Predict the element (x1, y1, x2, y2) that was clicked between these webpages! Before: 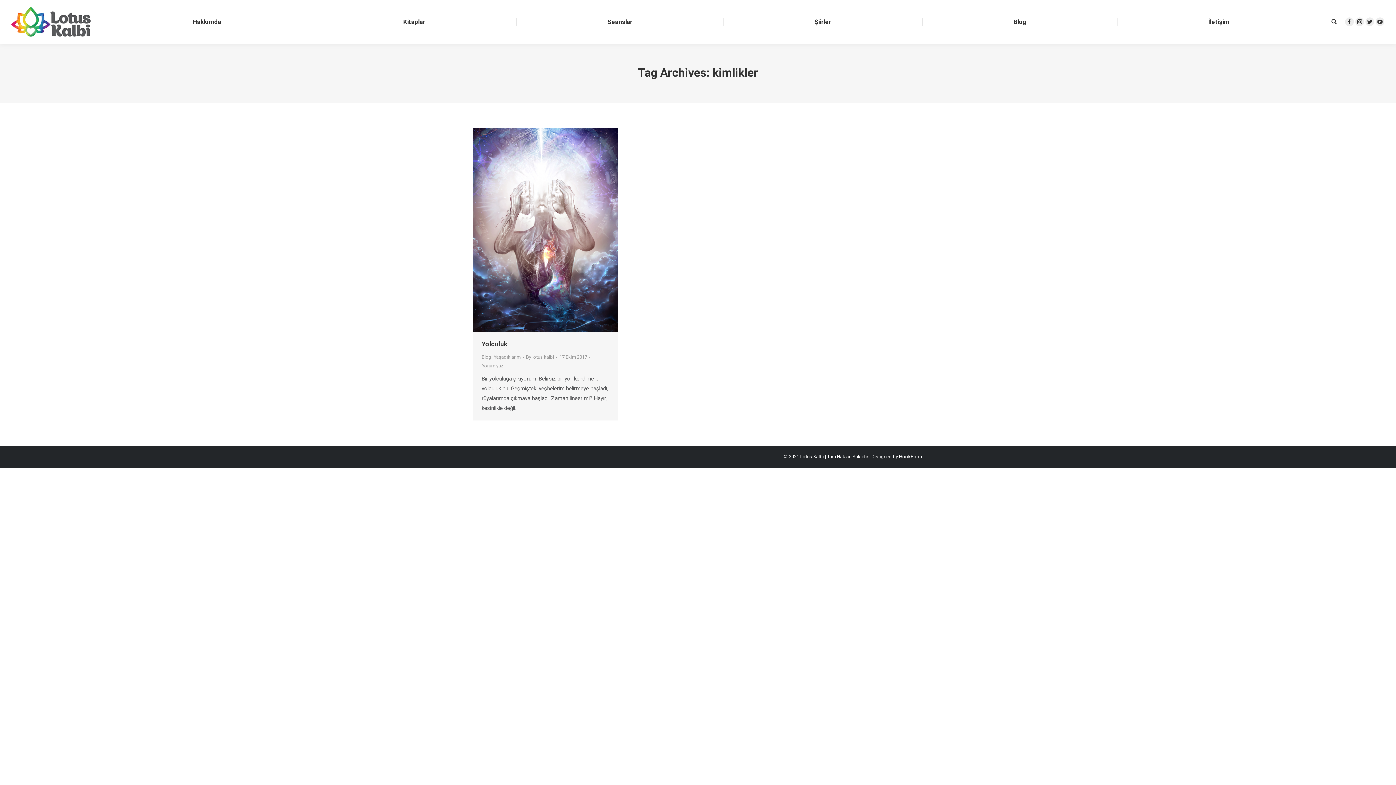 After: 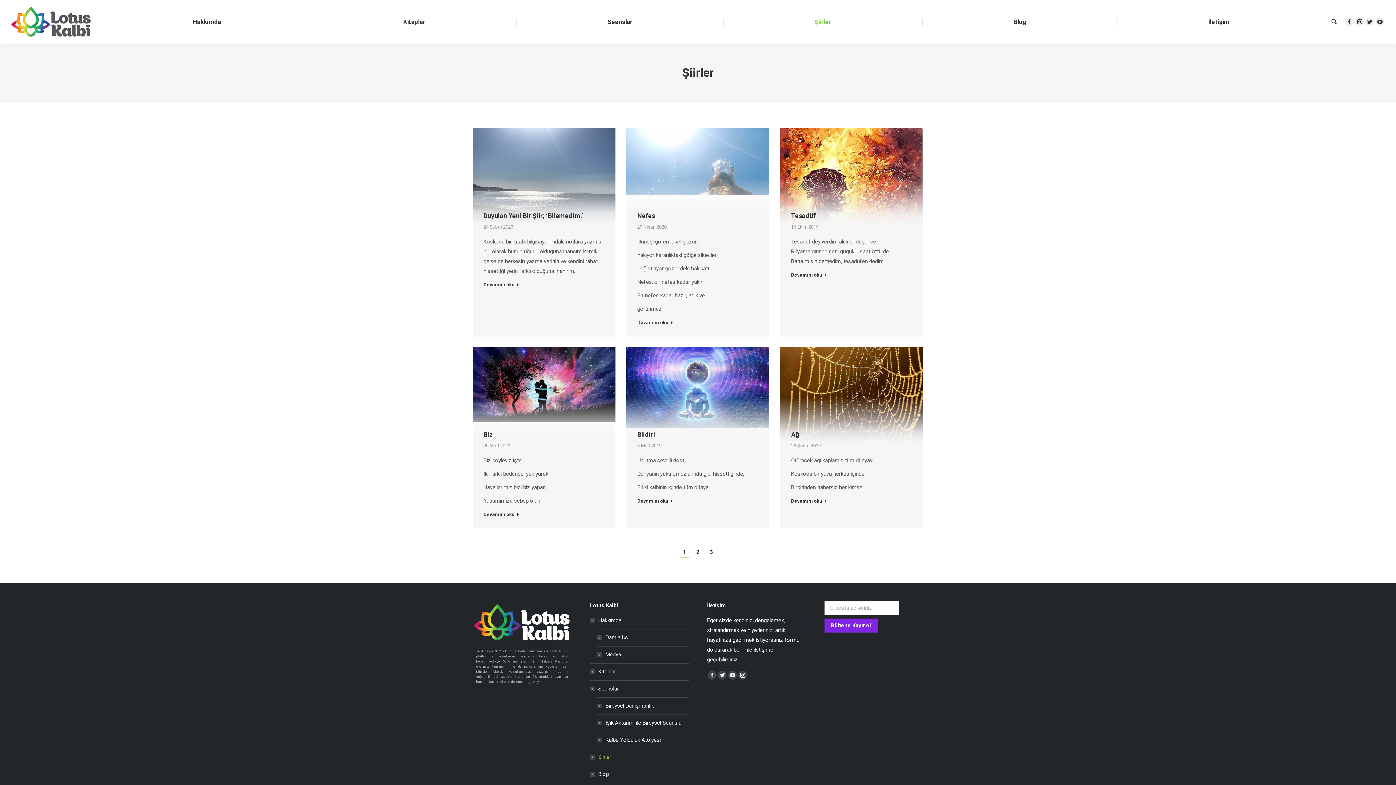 Action: bbox: (814, 18, 831, 25) label: Şiirler